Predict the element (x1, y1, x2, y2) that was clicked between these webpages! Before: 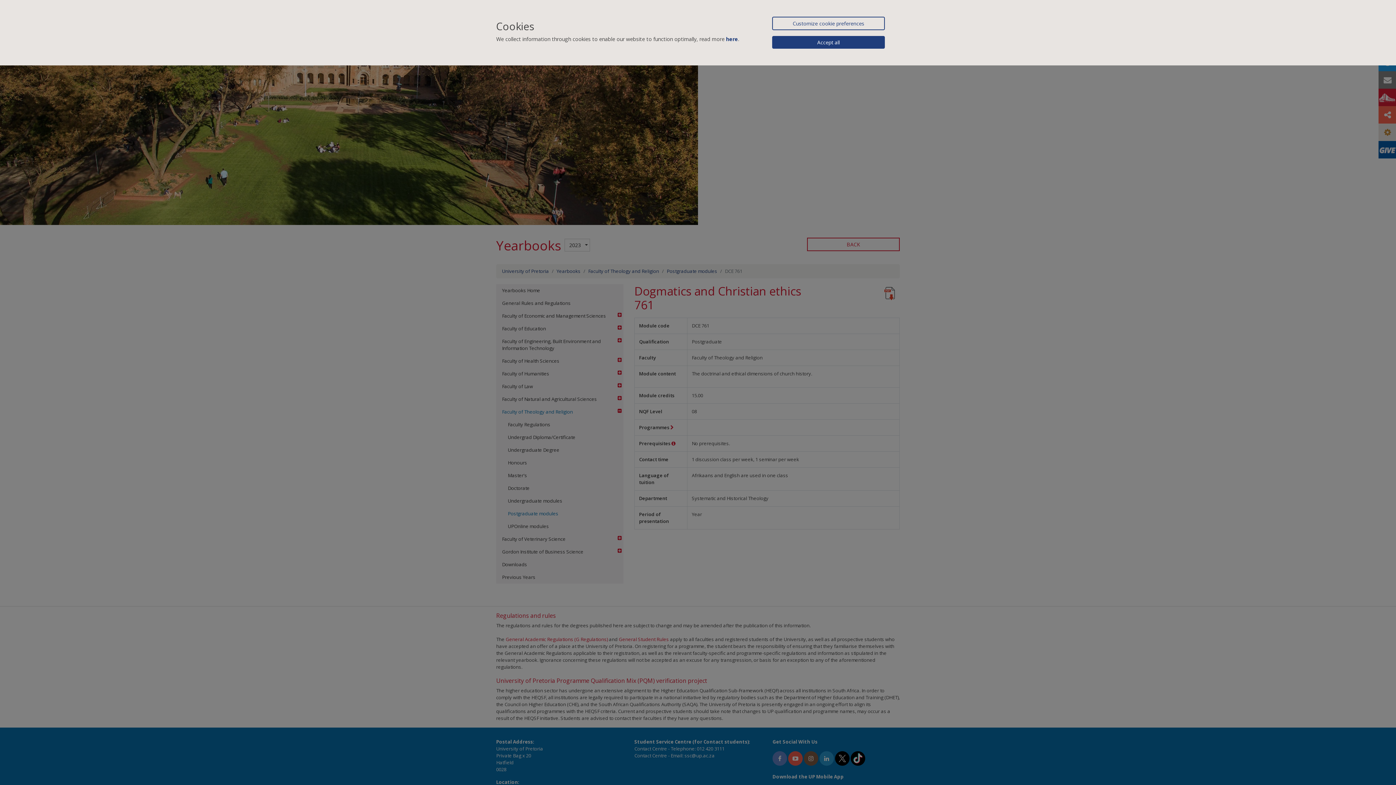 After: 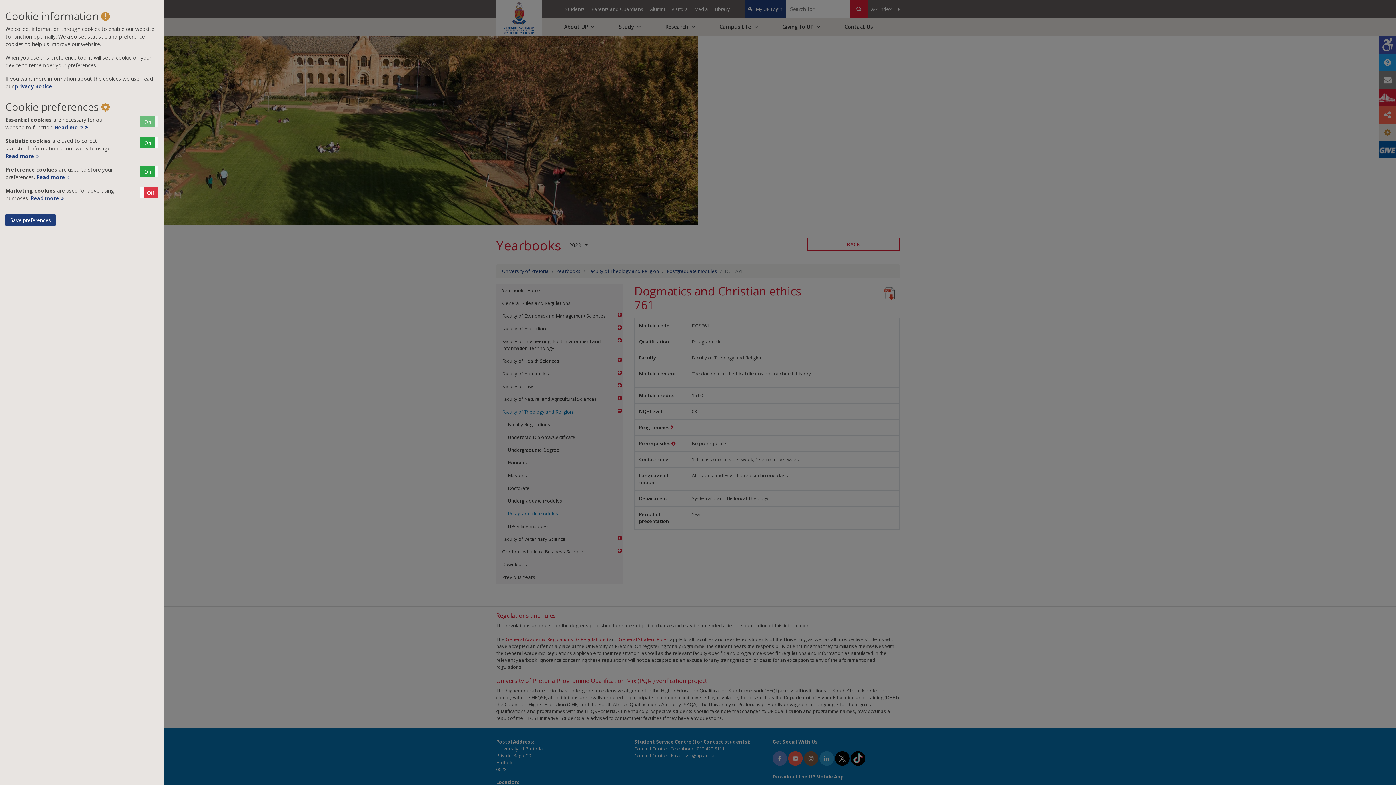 Action: label: Customize cookie preferences bbox: (772, 16, 885, 30)